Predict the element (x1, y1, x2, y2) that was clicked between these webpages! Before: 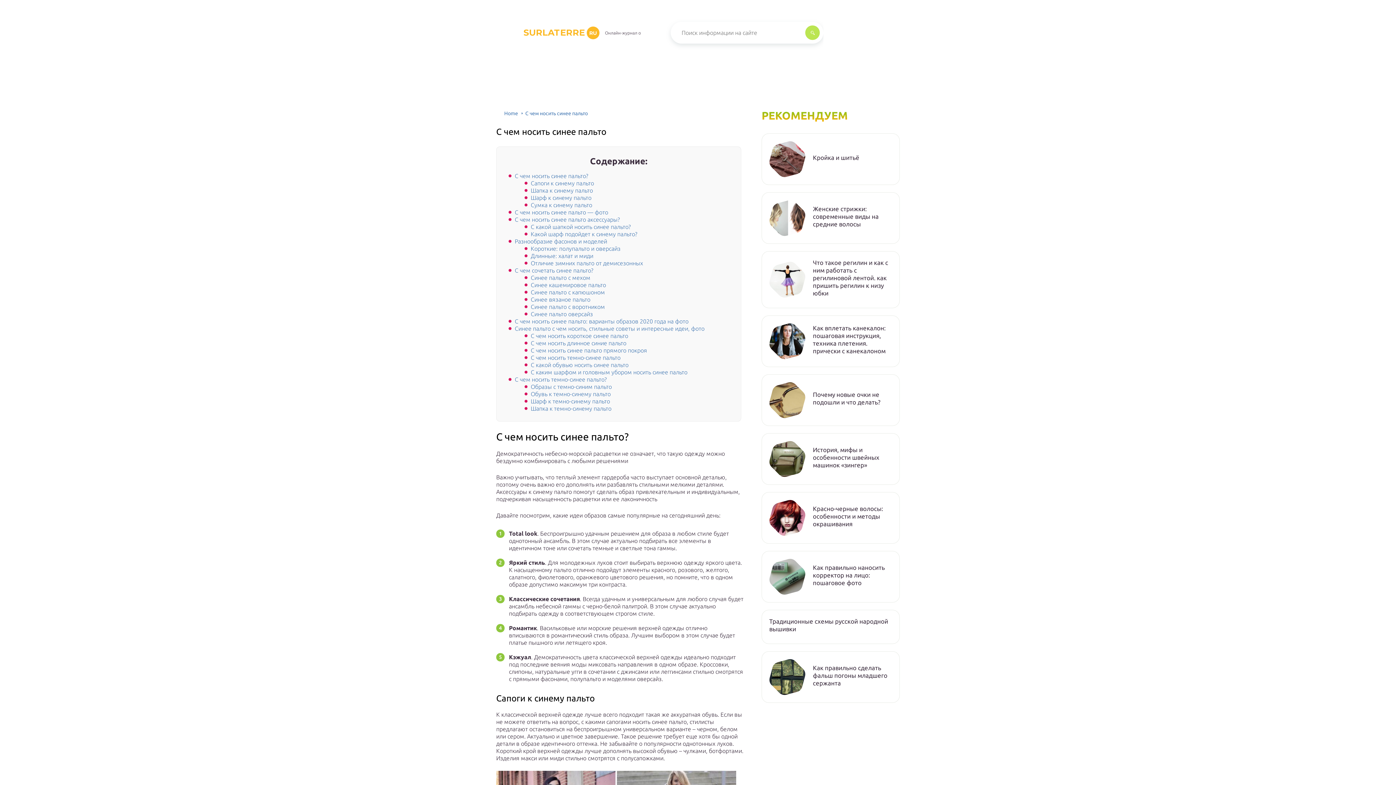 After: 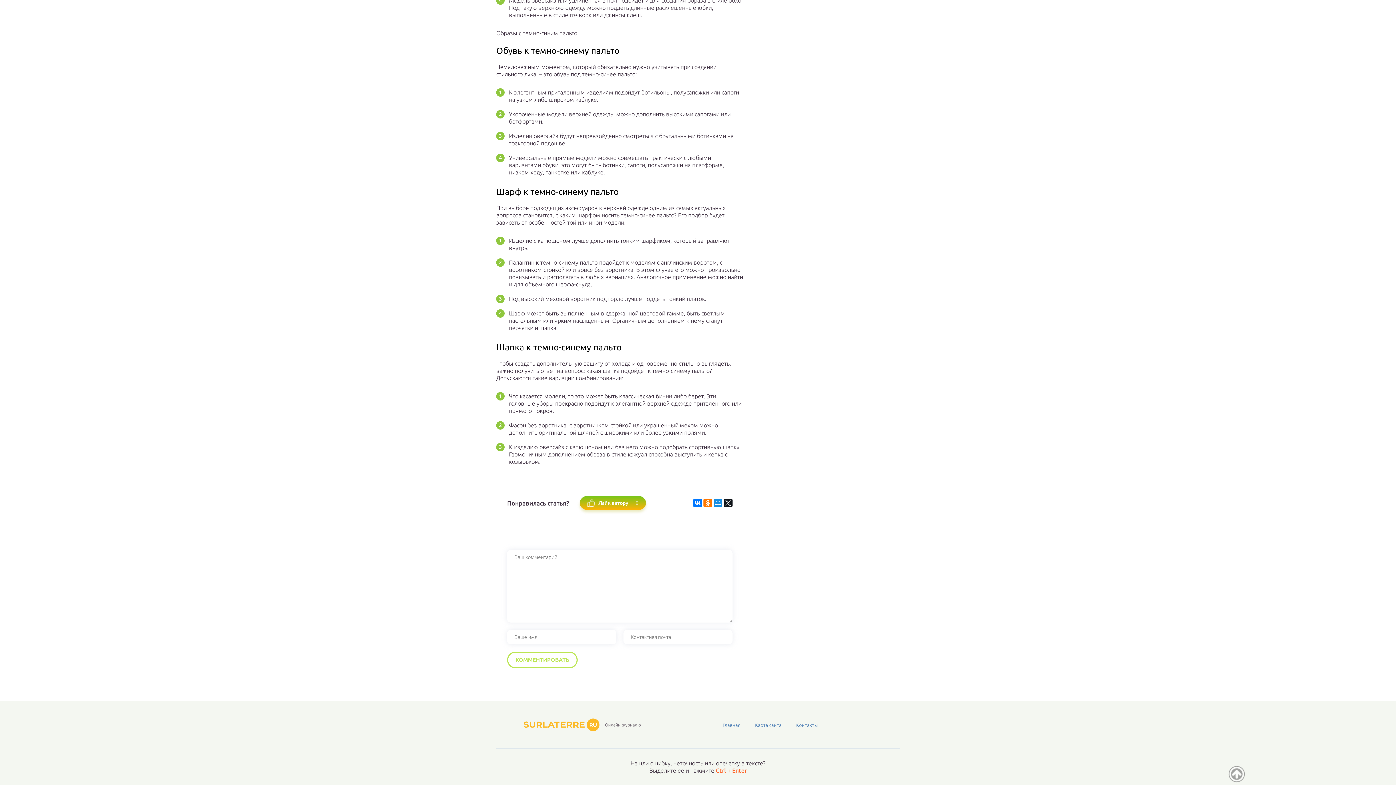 Action: label: Обувь к темно-синему пальто bbox: (530, 390, 610, 397)